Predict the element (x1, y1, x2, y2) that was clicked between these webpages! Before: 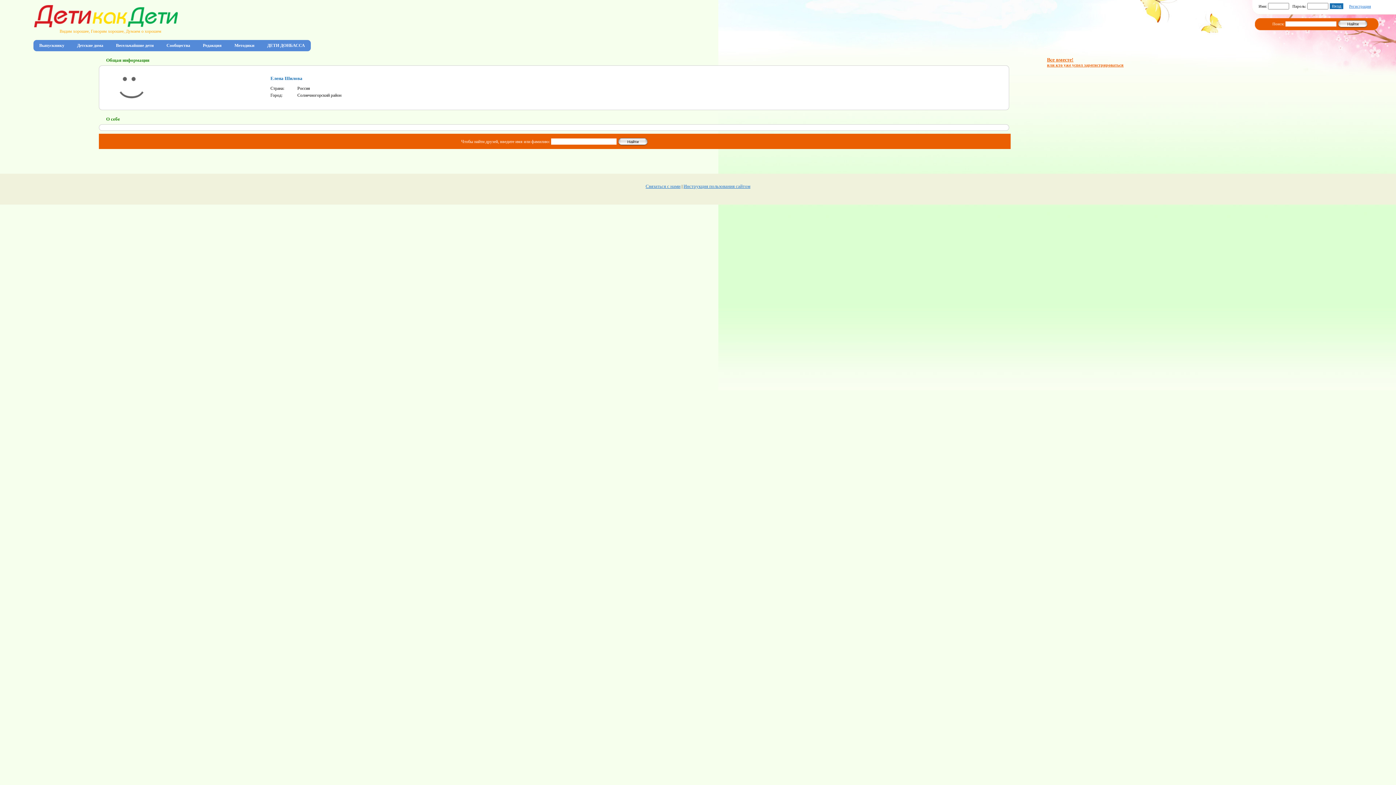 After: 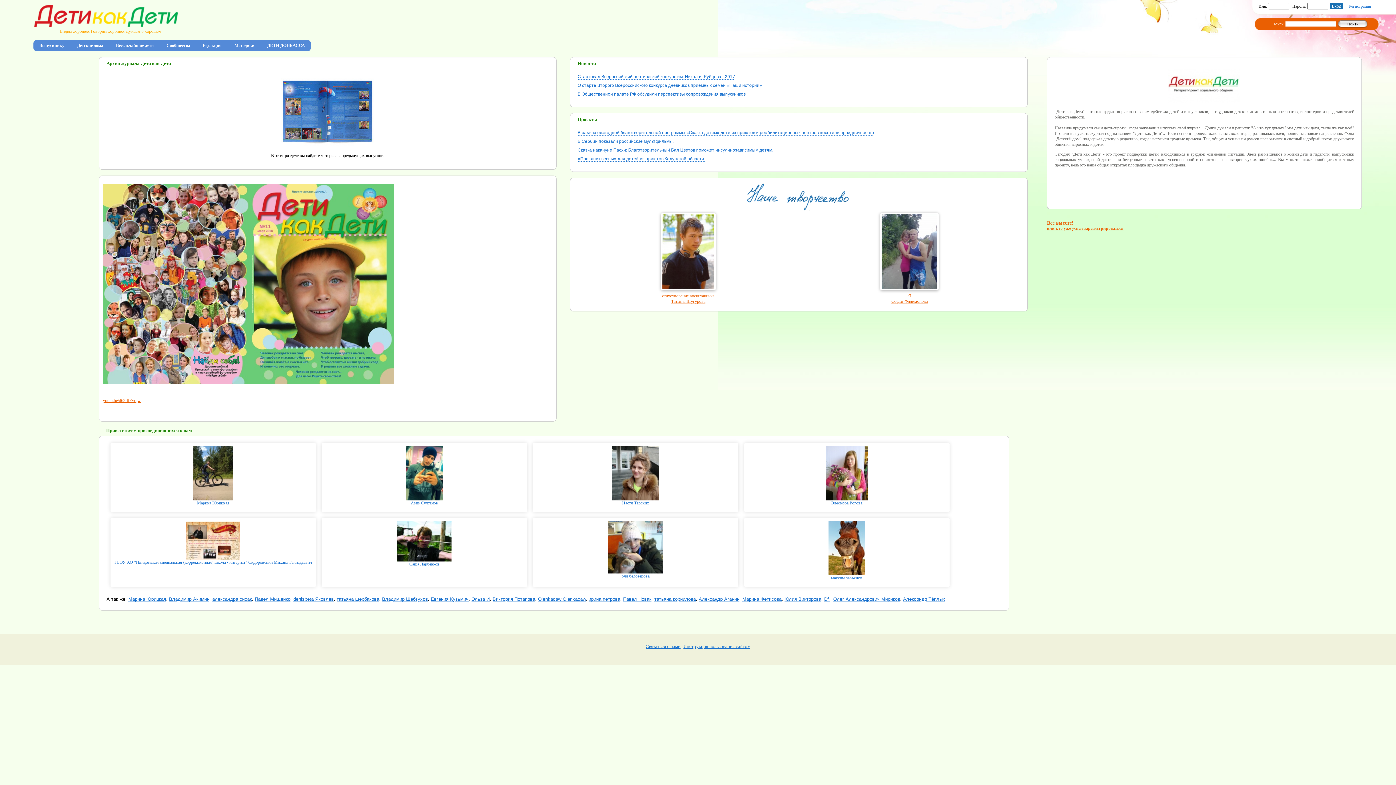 Action: bbox: (34, 13, 177, 19)